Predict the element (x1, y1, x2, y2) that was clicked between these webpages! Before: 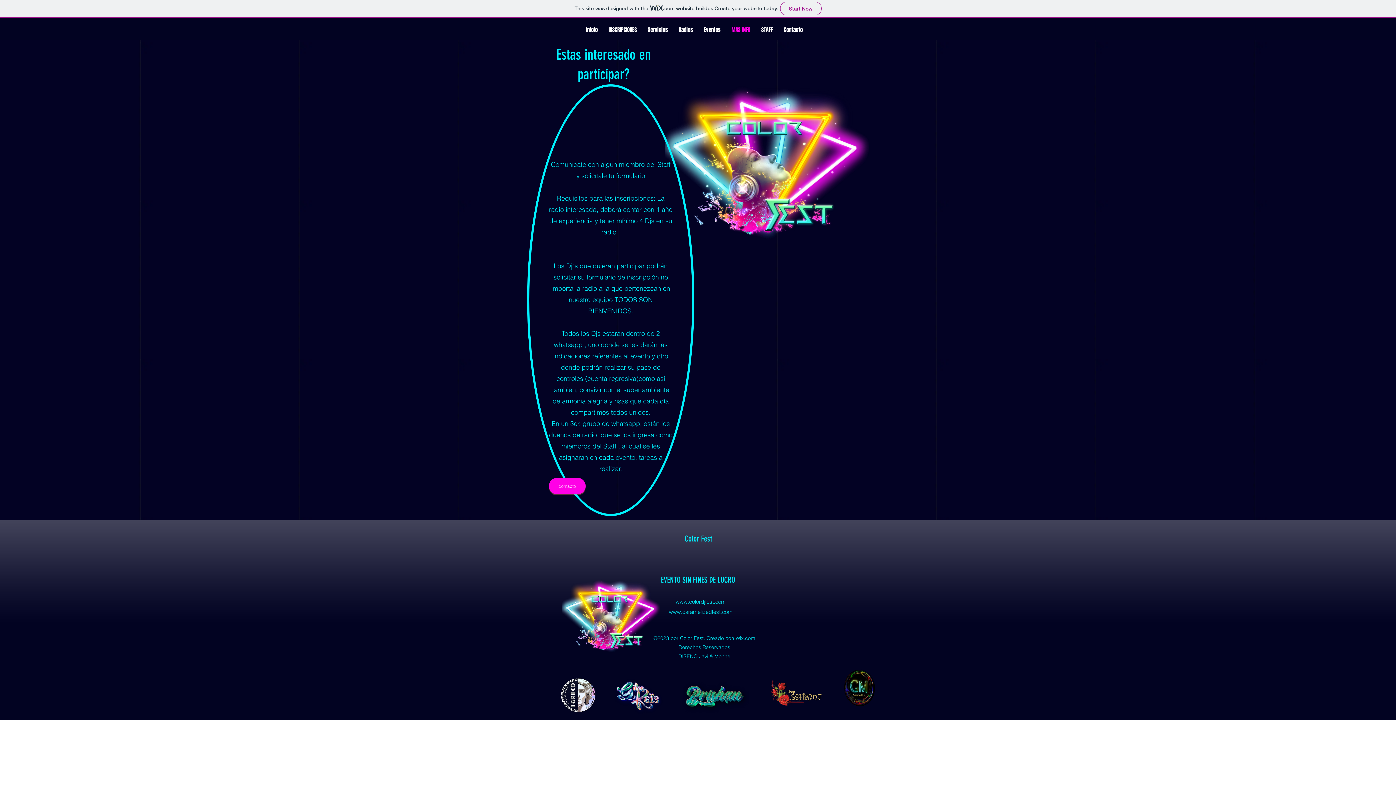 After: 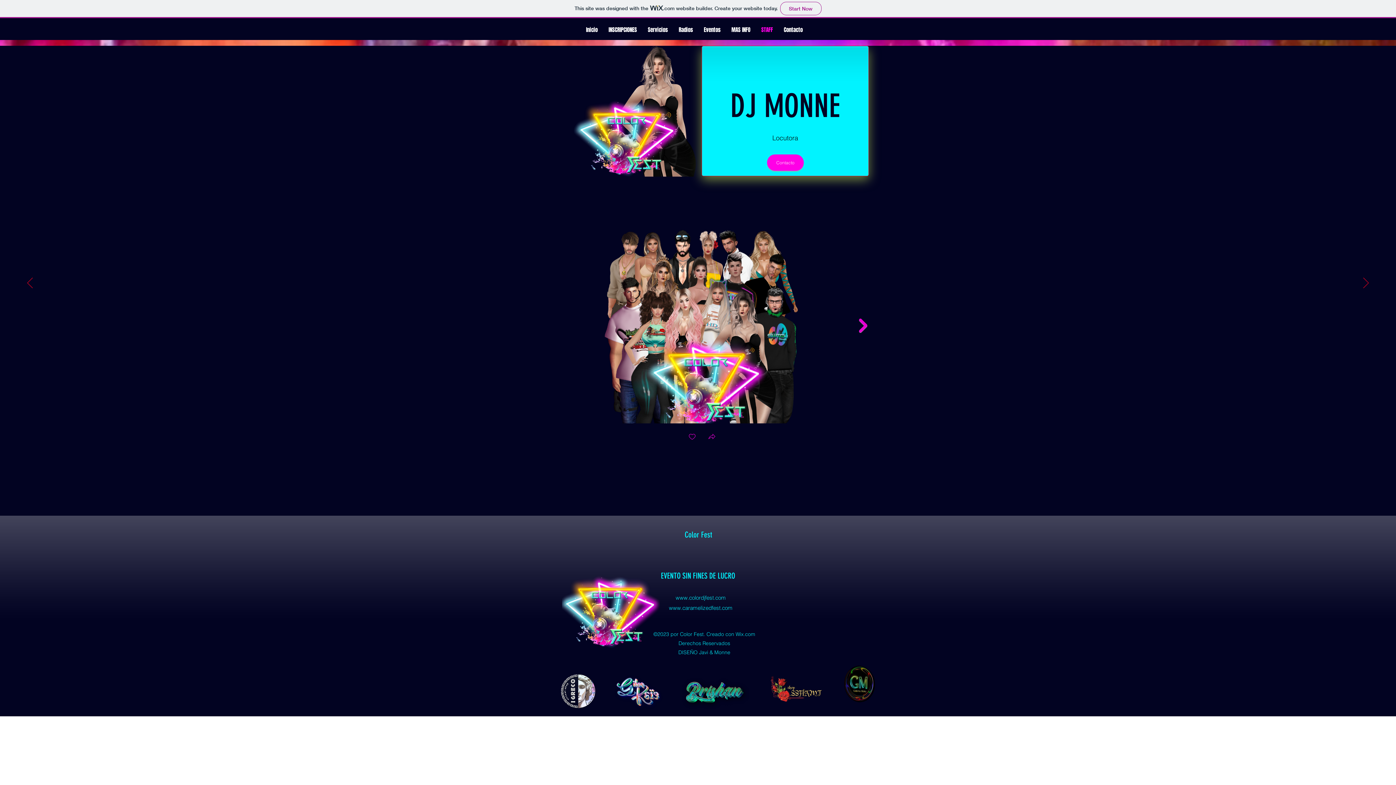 Action: label: STAFF bbox: (756, 24, 778, 35)